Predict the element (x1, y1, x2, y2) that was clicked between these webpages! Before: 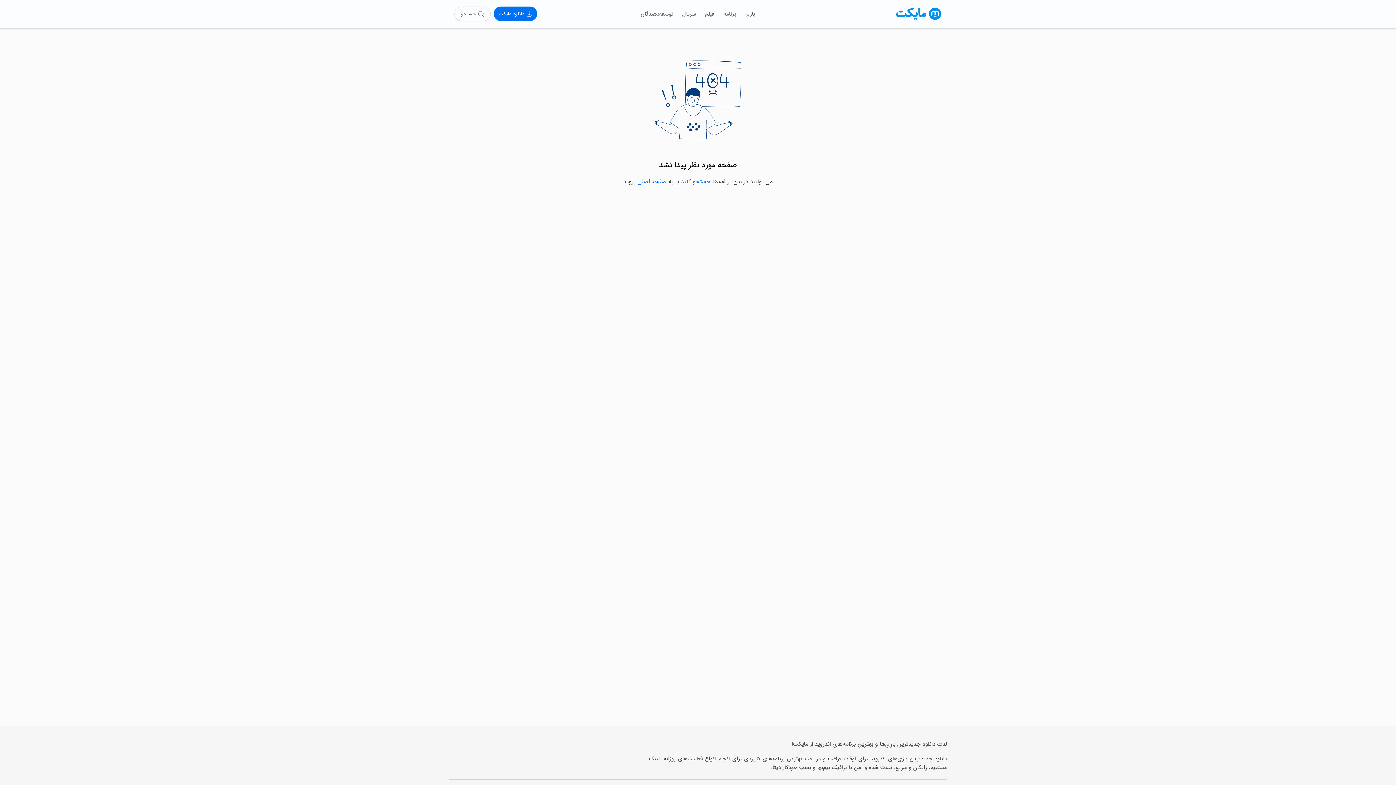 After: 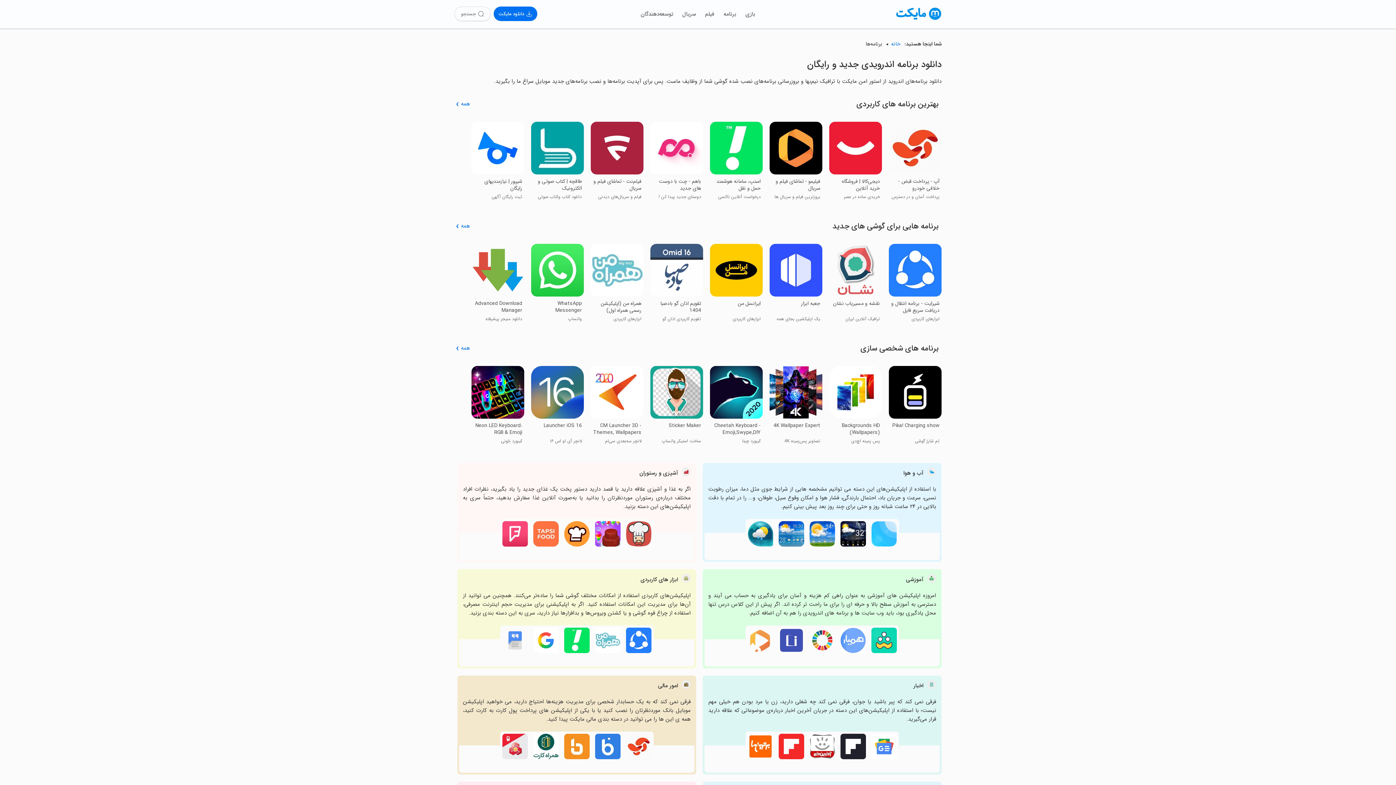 Action: label: برنامه bbox: (719, 6, 741, 22)